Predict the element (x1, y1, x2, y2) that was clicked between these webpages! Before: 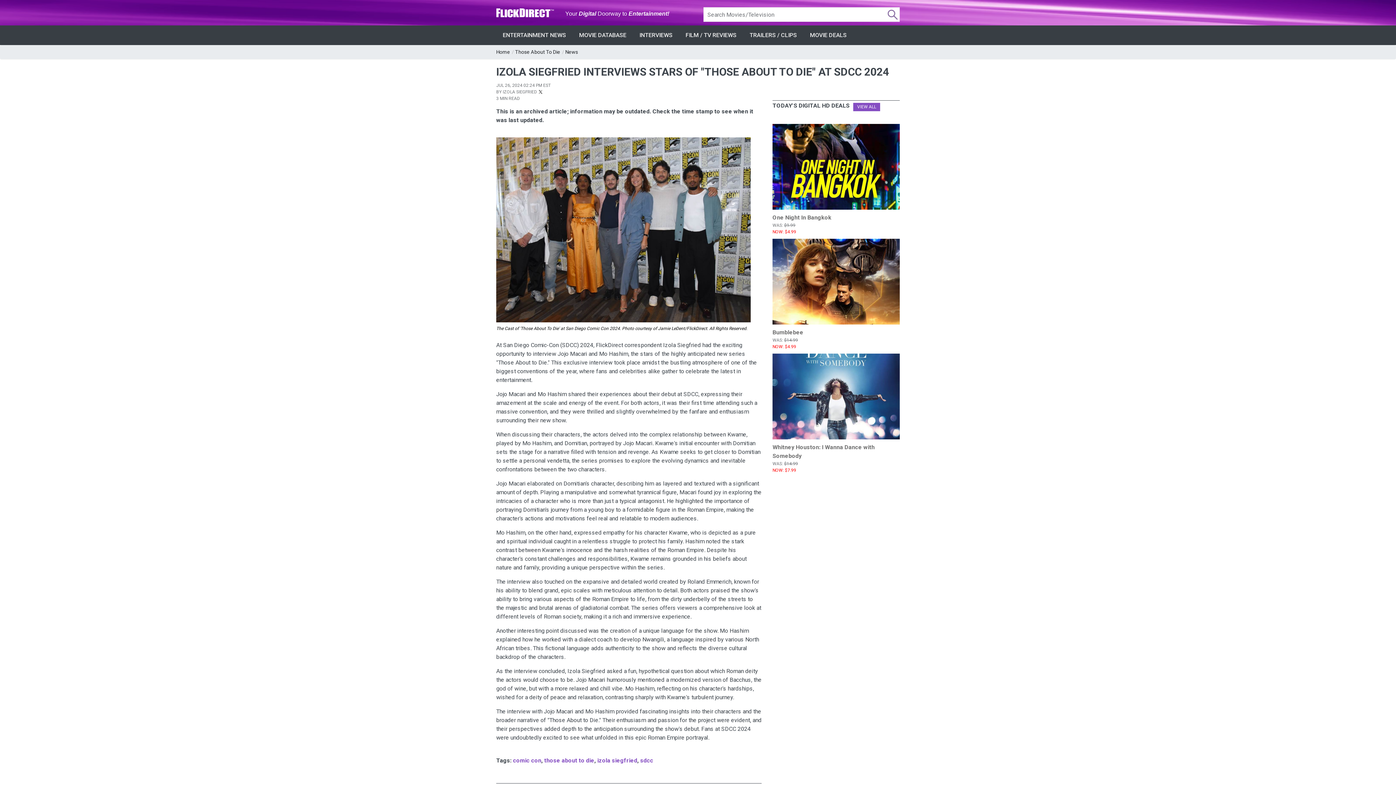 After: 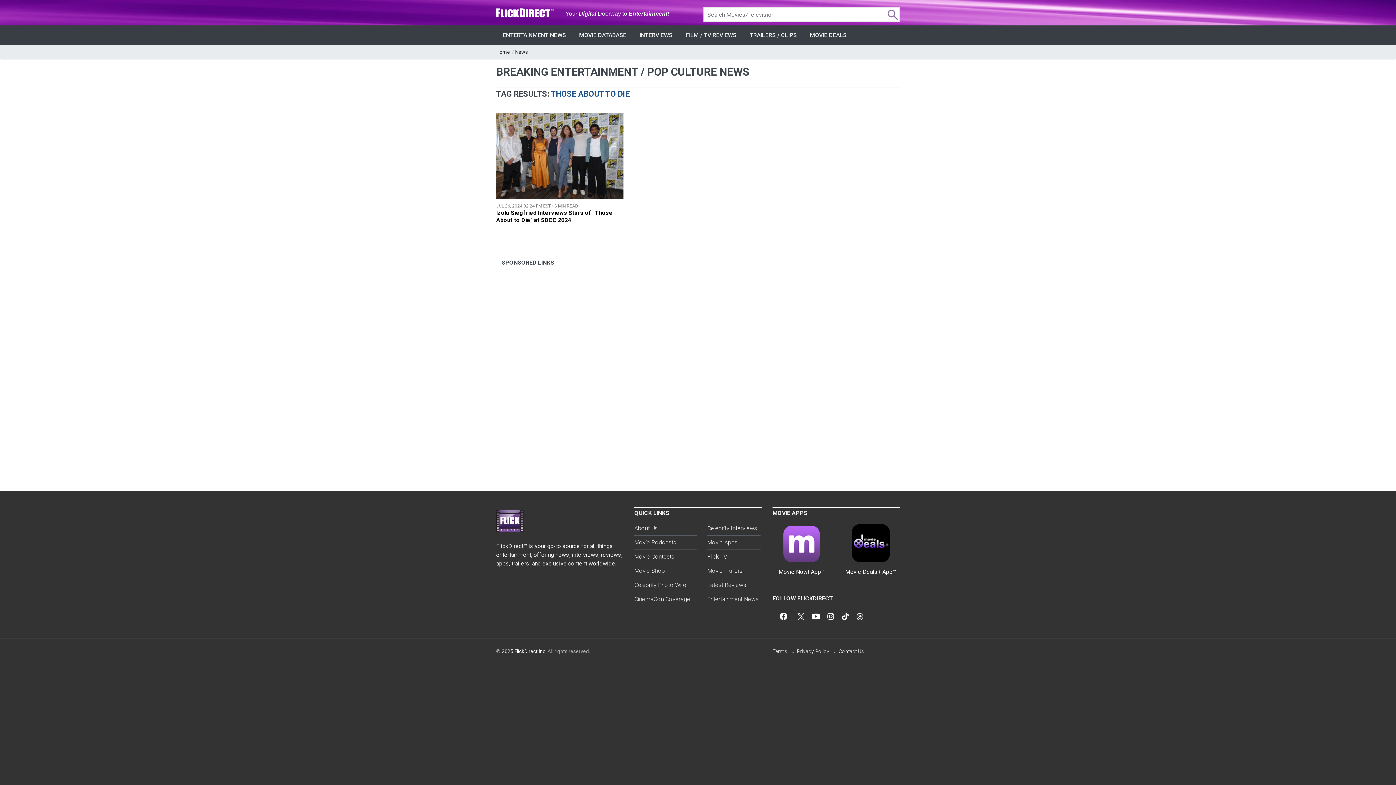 Action: label: Tag: those about to die bbox: (544, 757, 594, 764)